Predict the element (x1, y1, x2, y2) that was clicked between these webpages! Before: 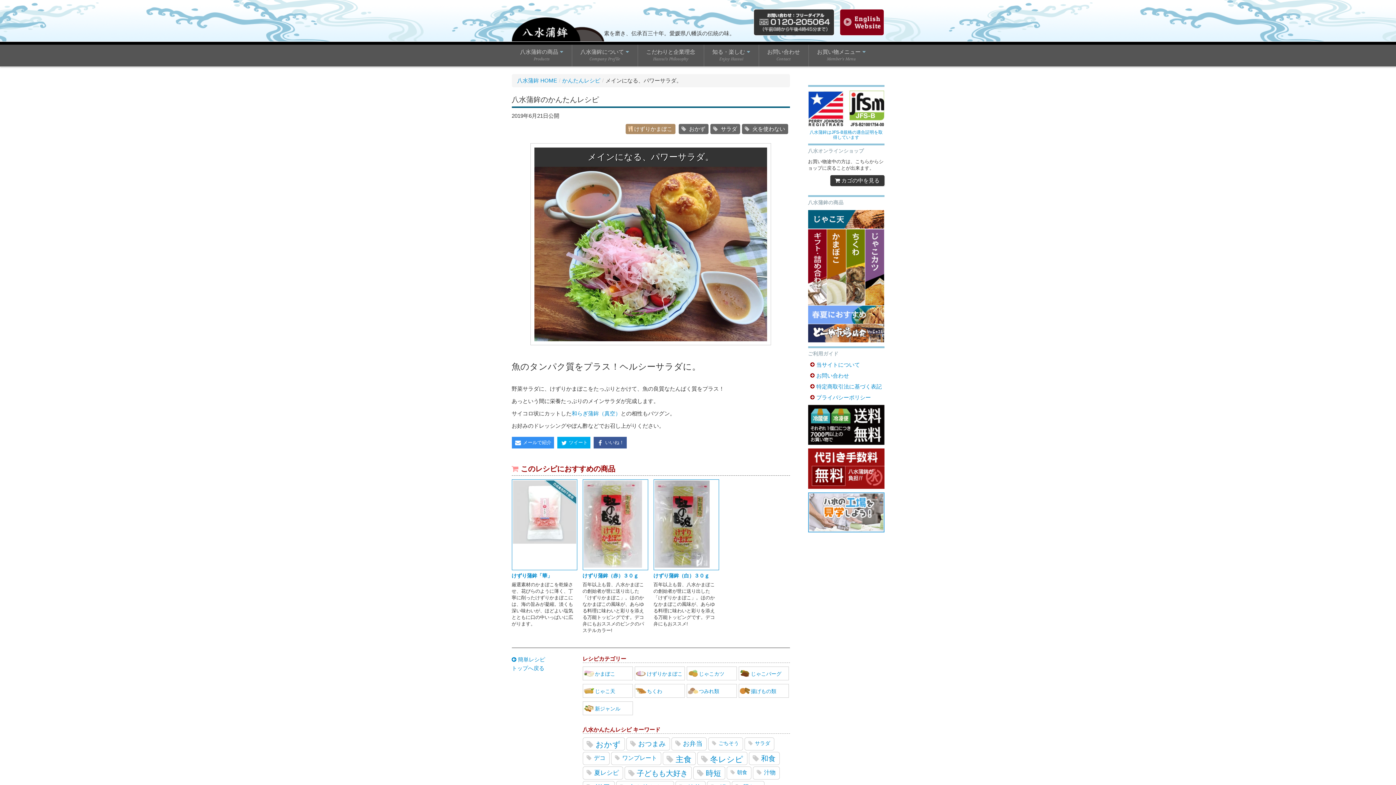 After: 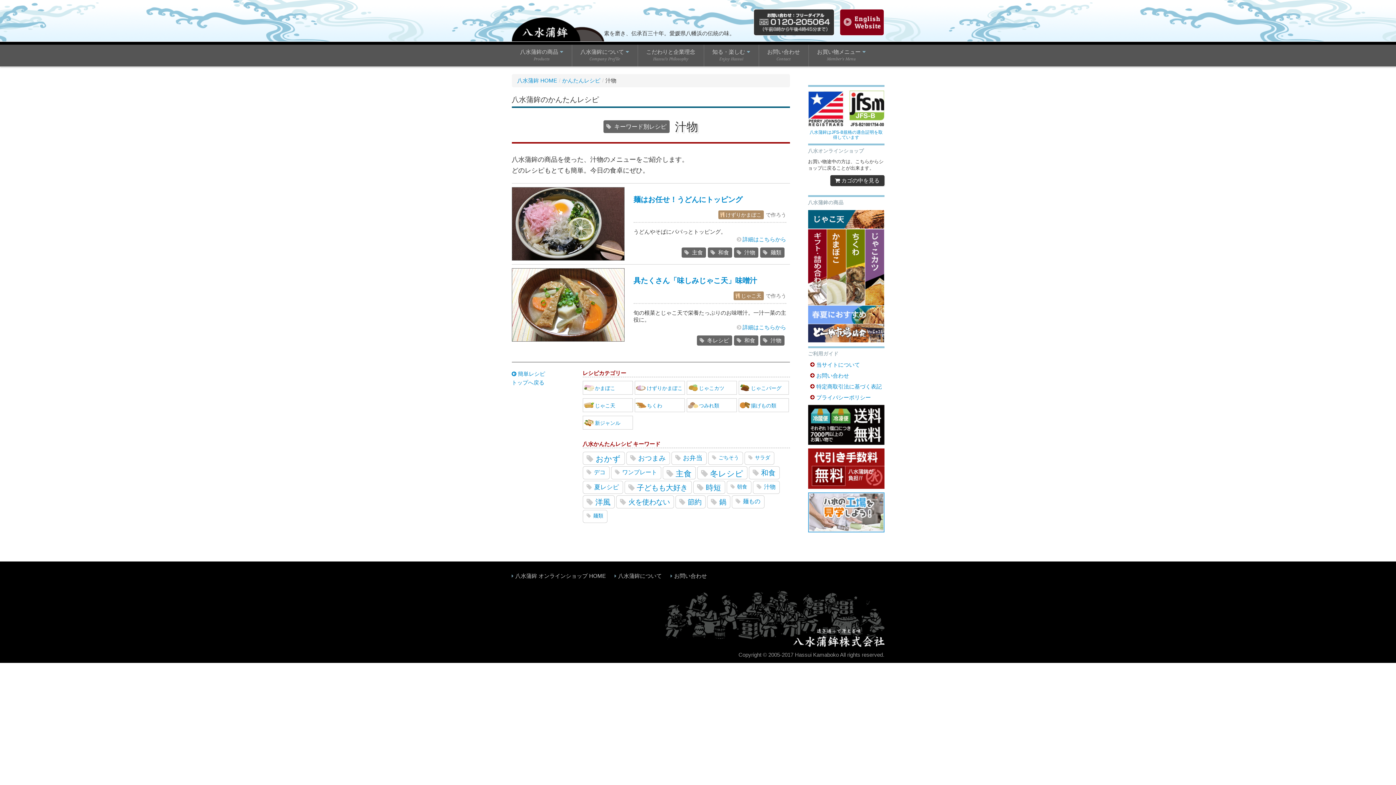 Action: label: 汁物 (2個の項目) bbox: (753, 767, 779, 777)